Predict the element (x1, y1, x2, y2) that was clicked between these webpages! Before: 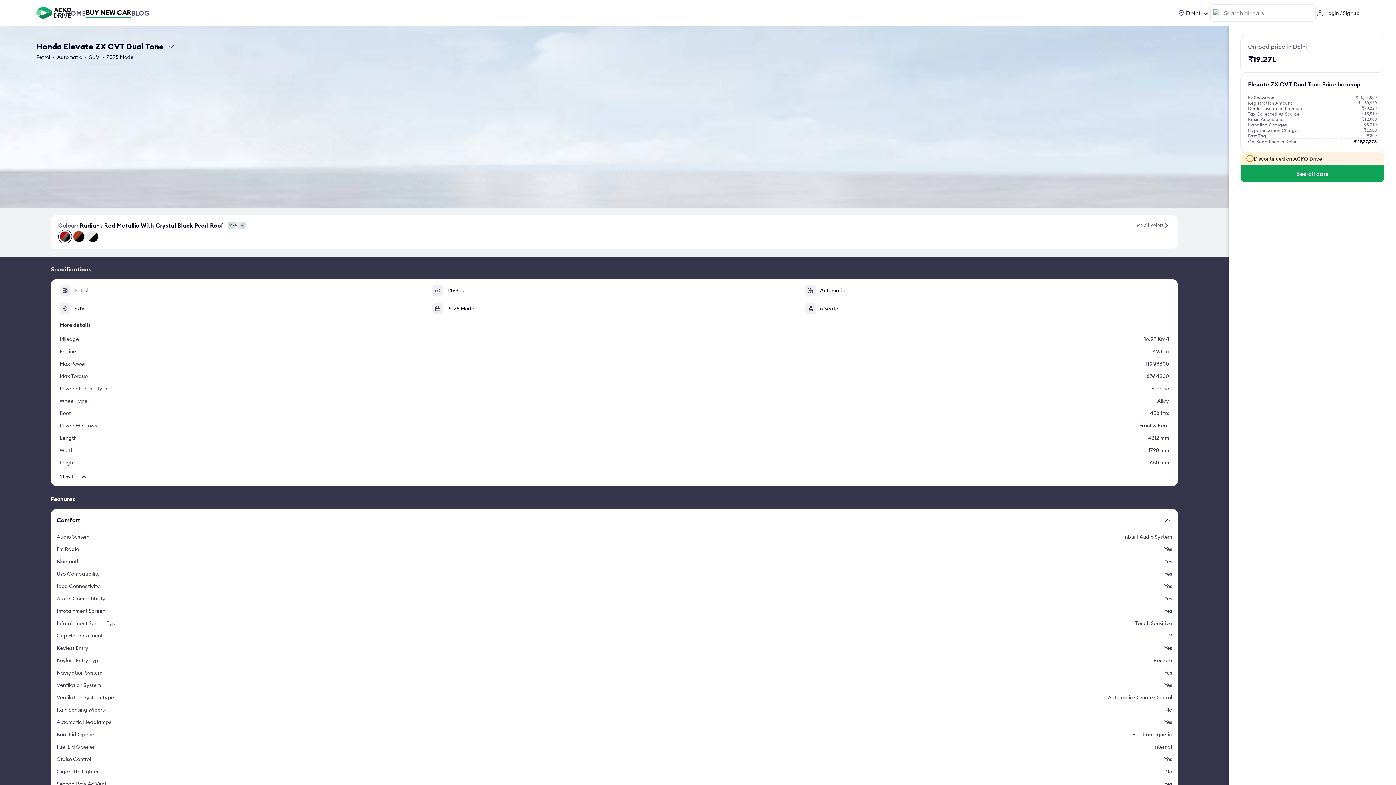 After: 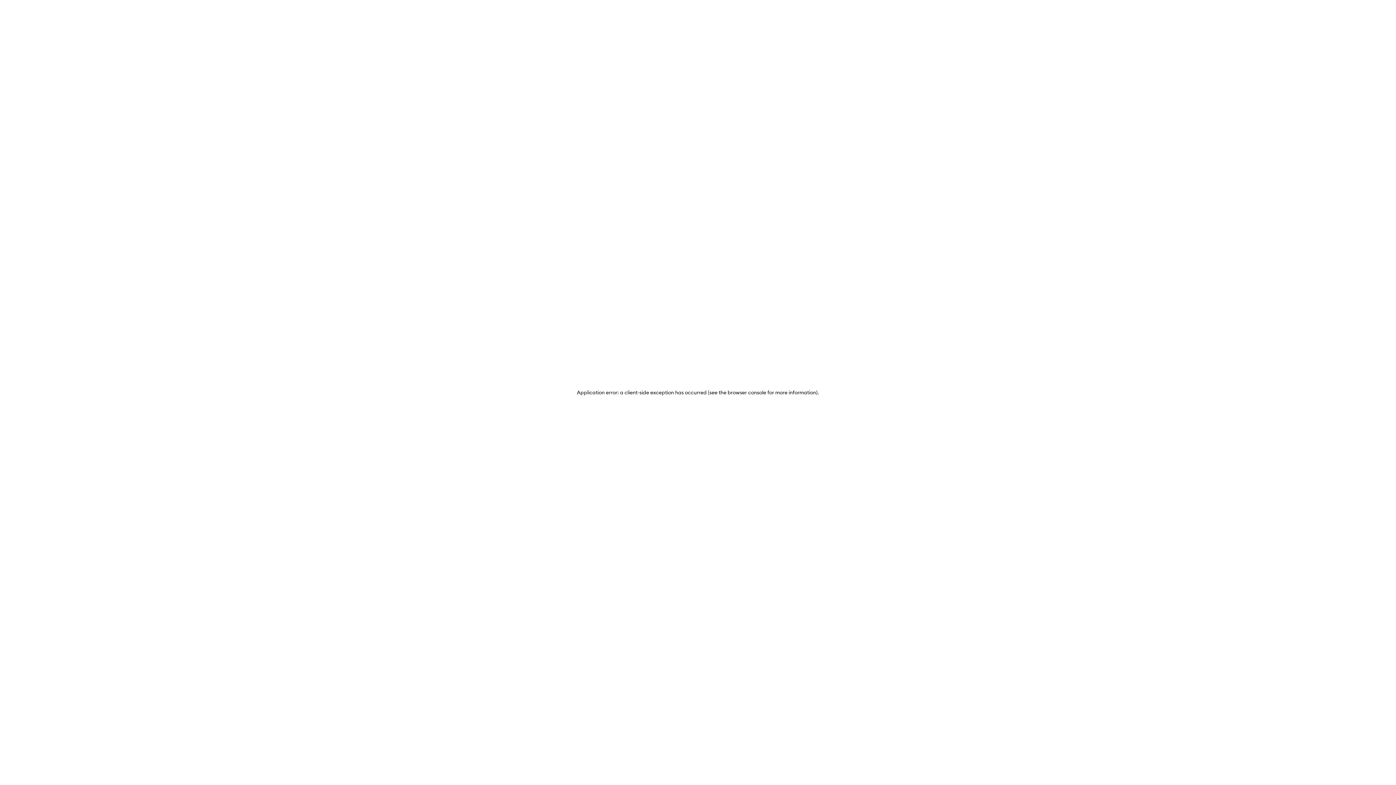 Action: bbox: (72, 229, 85, 243)